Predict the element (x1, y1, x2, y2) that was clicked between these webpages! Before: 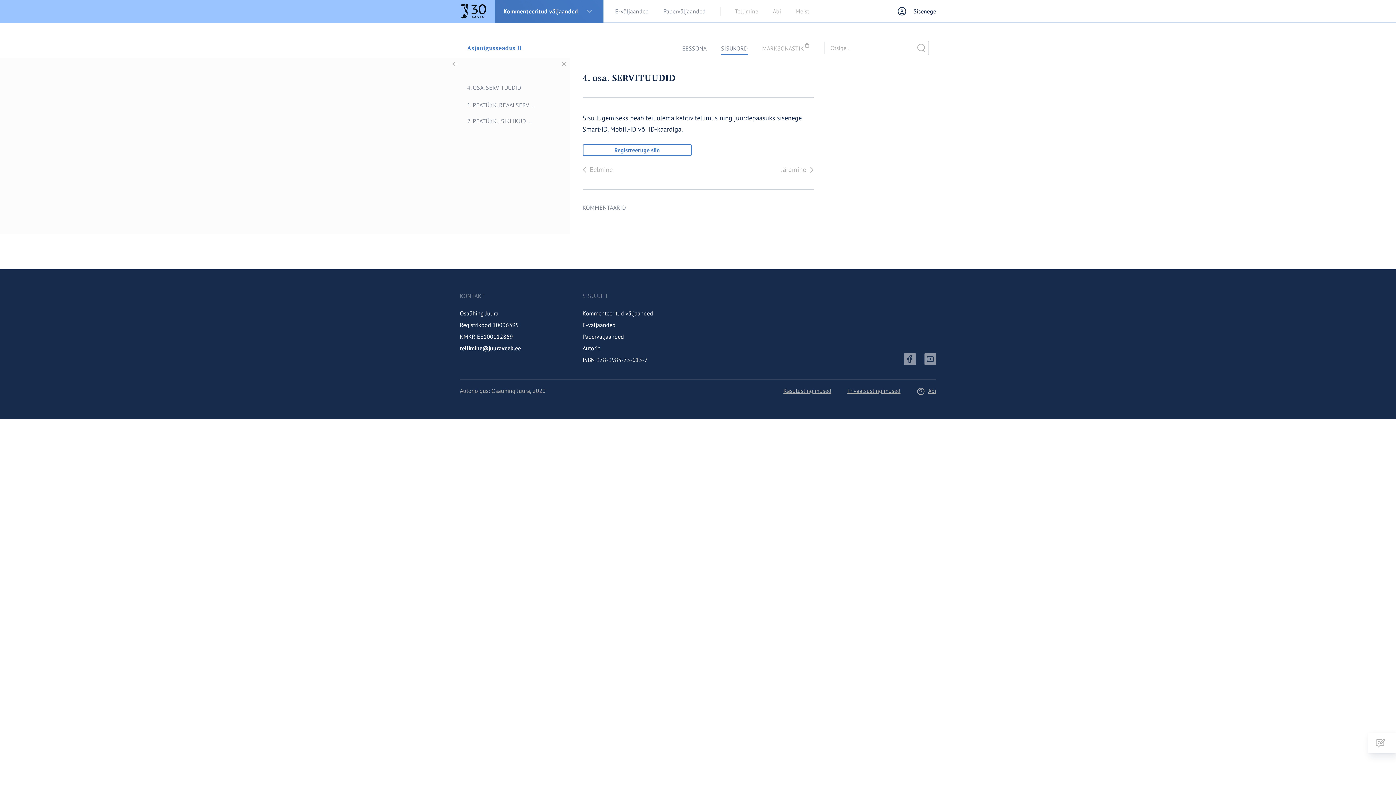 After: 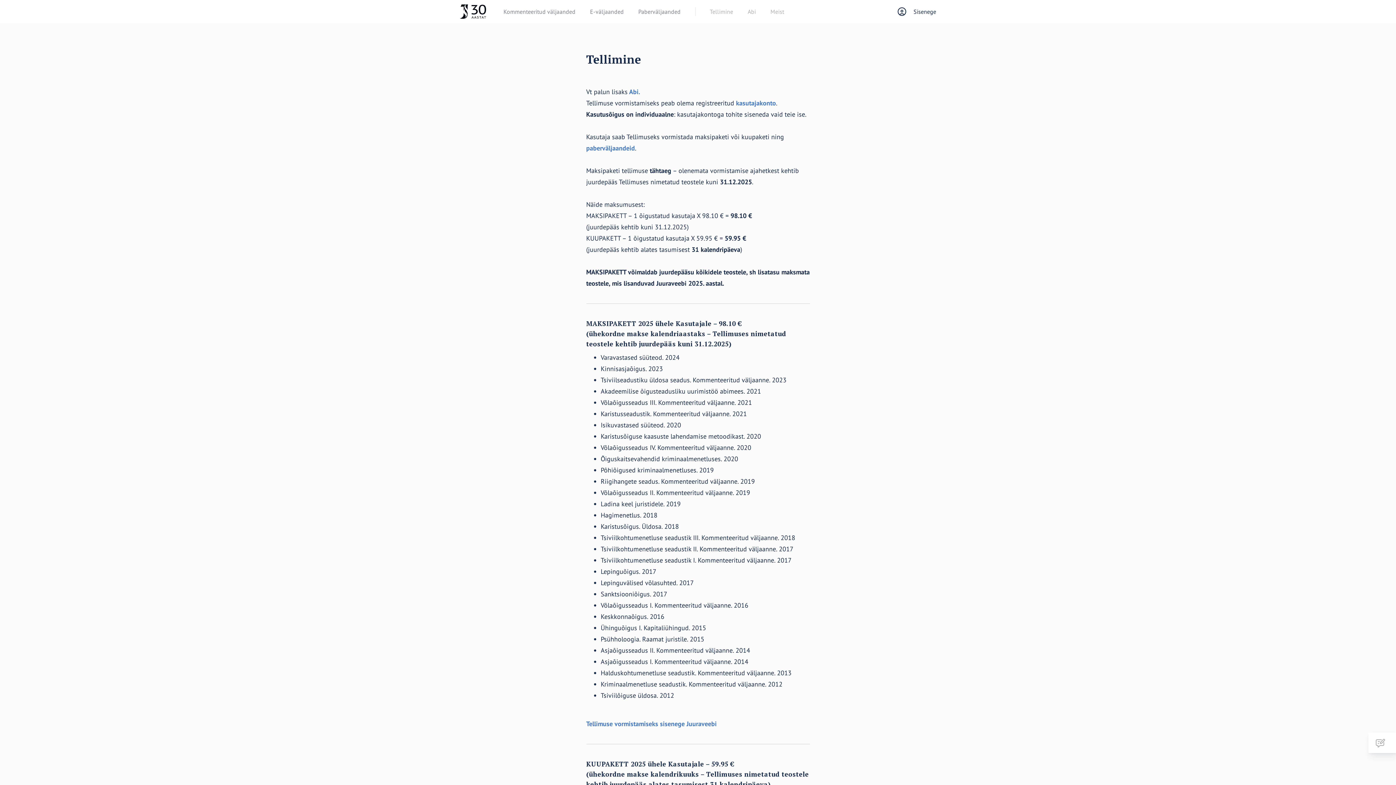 Action: bbox: (732, 0, 761, 22) label: Tellimine